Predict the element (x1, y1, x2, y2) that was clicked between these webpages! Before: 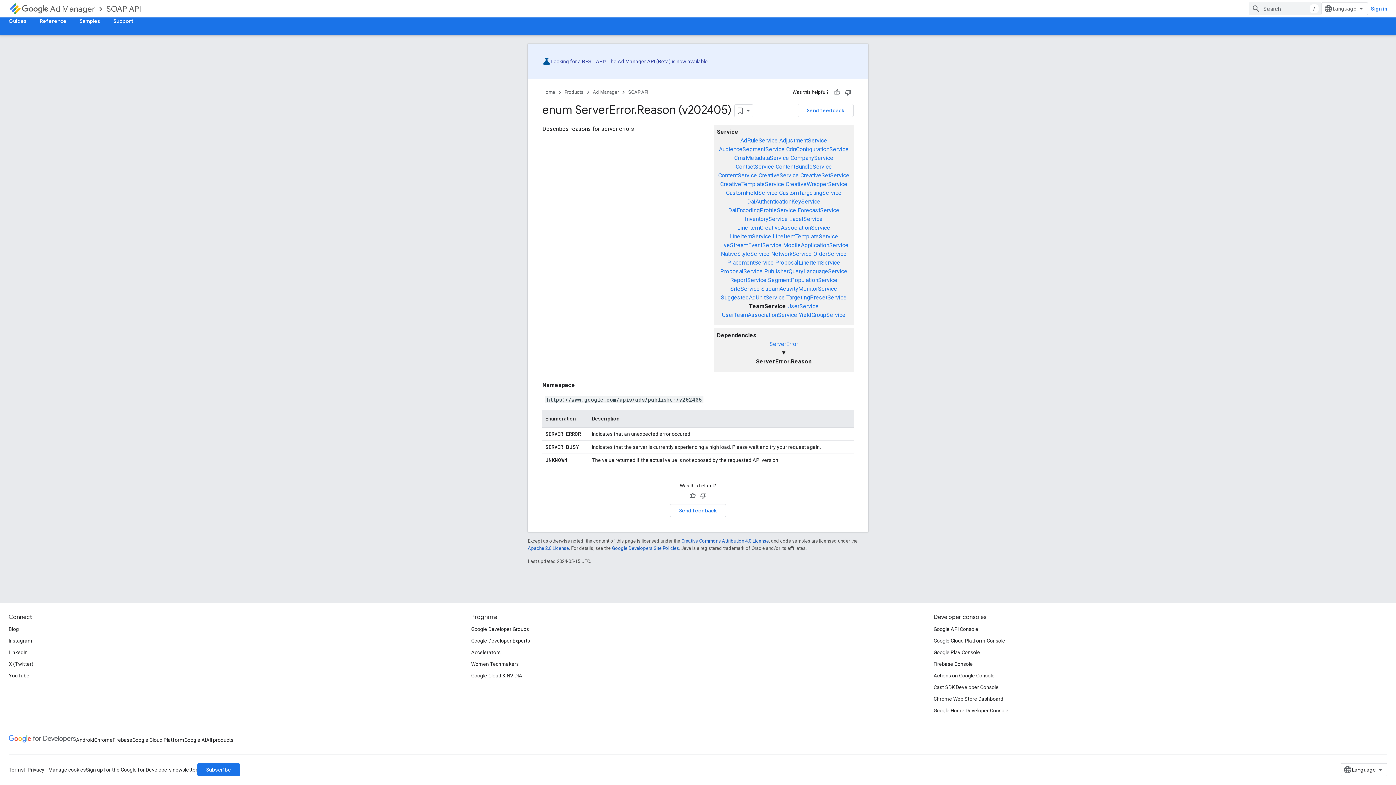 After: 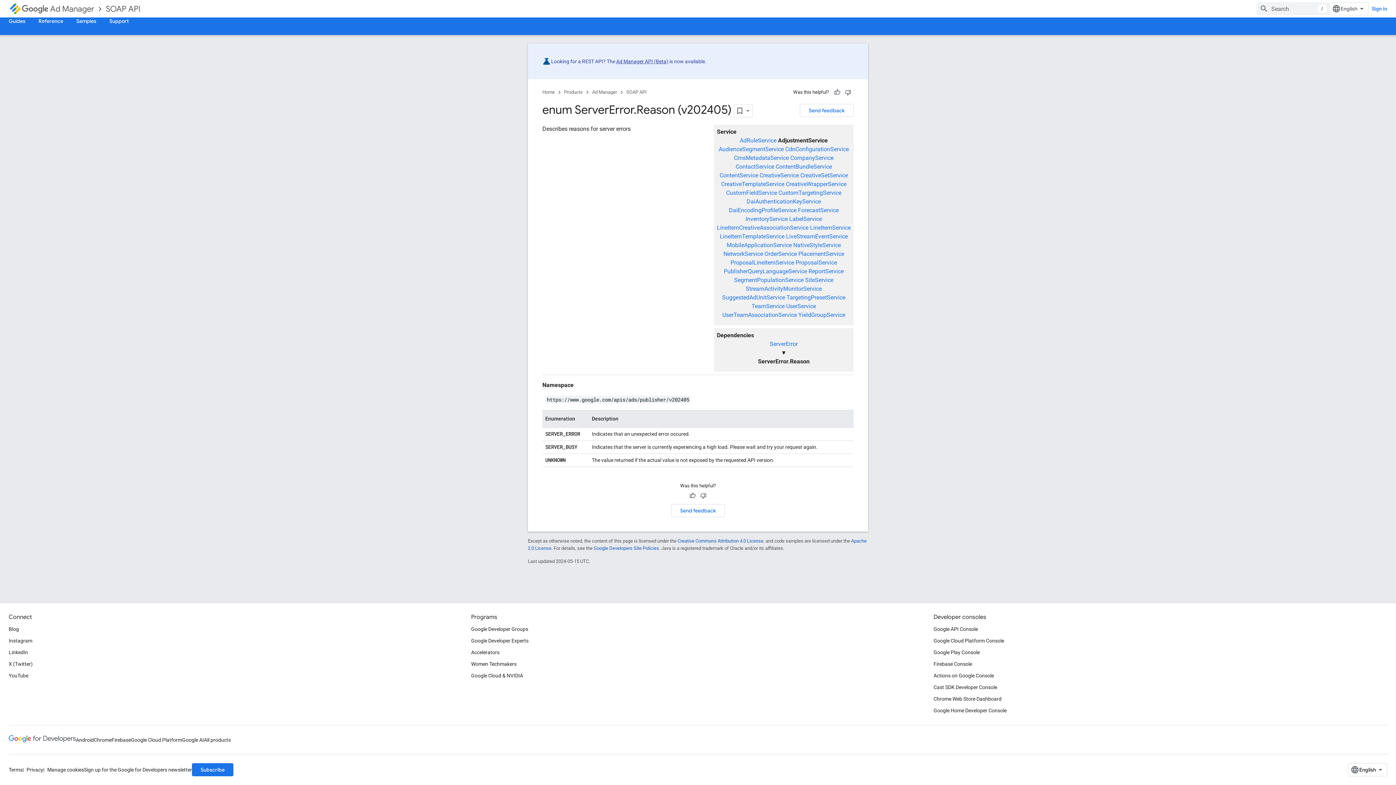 Action: label: AdjustmentService bbox: (779, 137, 827, 143)